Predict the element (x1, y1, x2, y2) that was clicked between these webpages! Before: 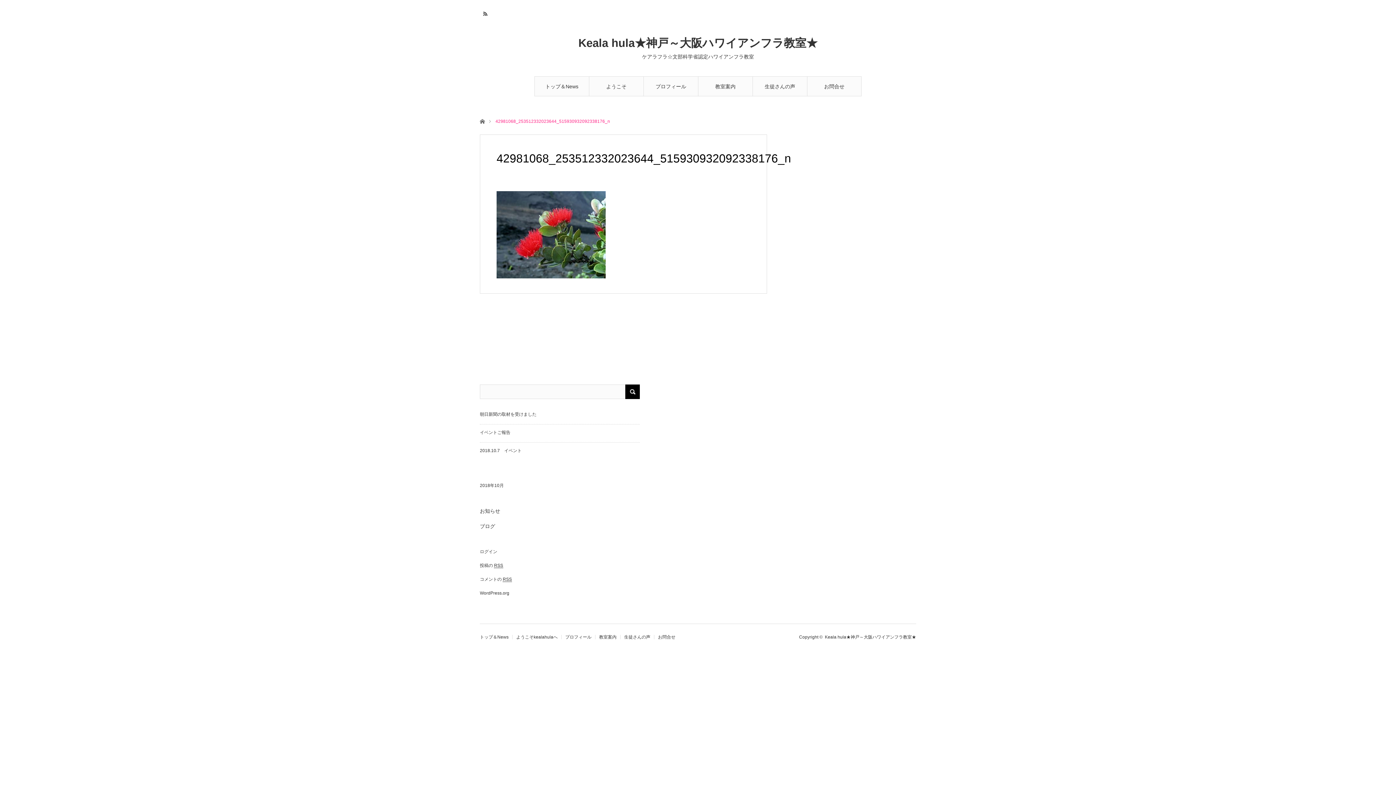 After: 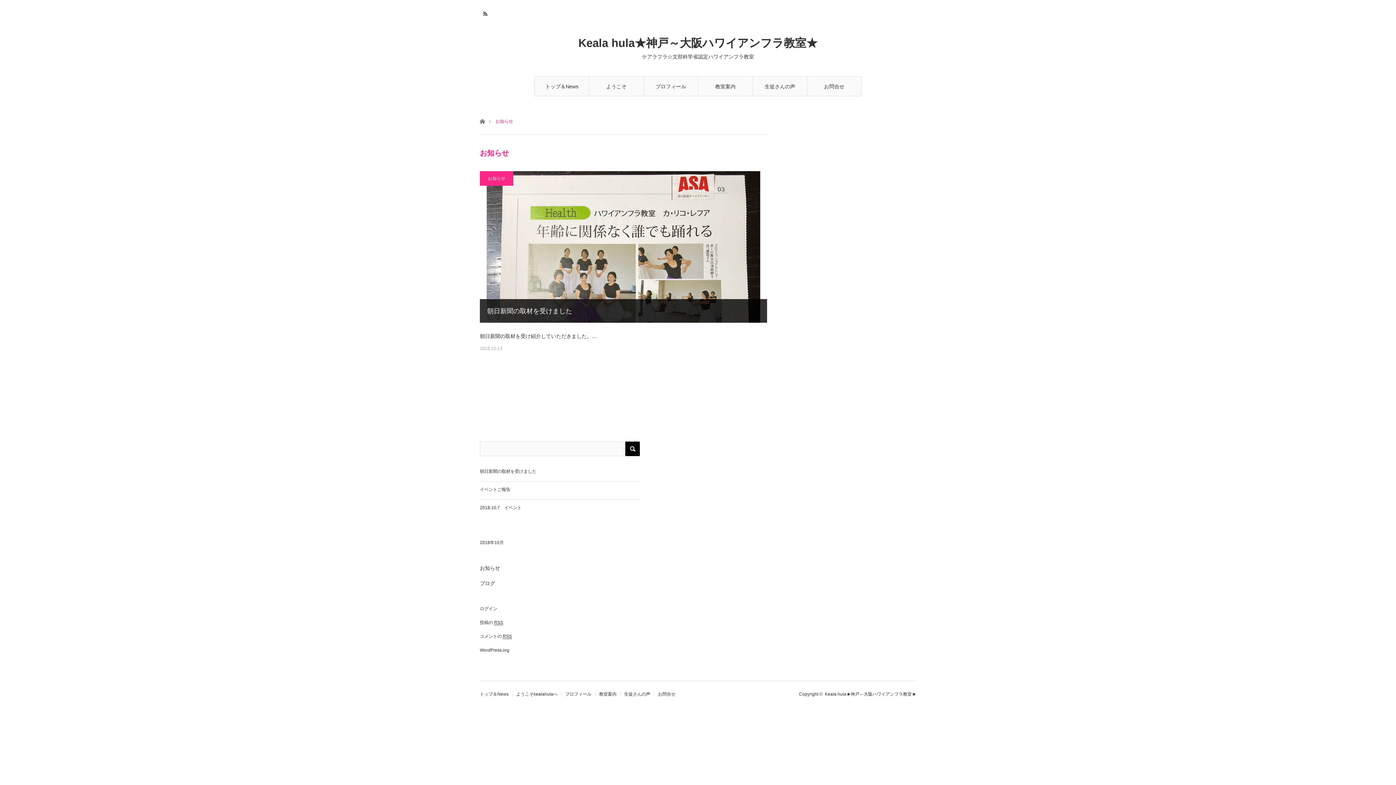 Action: label: お知らせ bbox: (480, 508, 500, 514)